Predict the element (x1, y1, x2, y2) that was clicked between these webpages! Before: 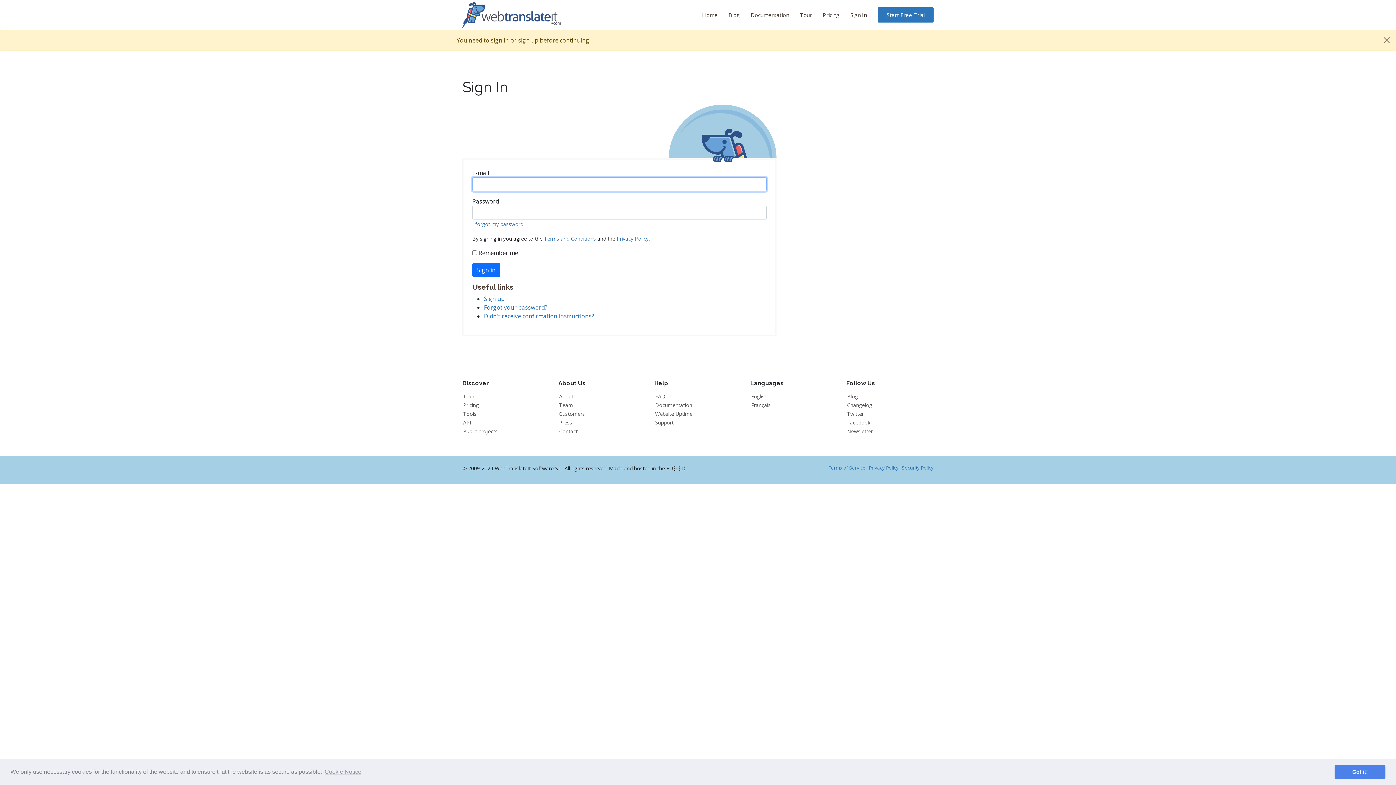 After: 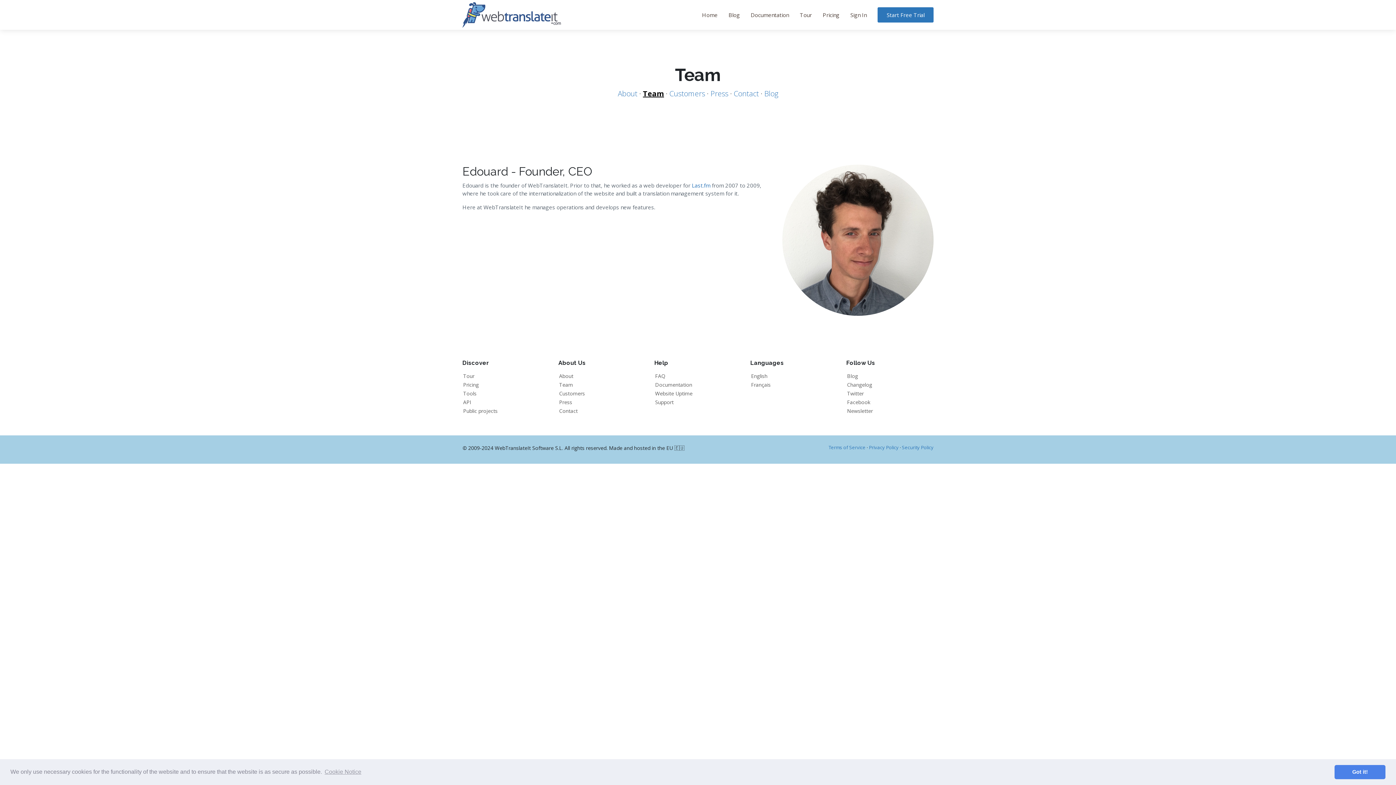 Action: bbox: (559, 402, 573, 407) label: Team